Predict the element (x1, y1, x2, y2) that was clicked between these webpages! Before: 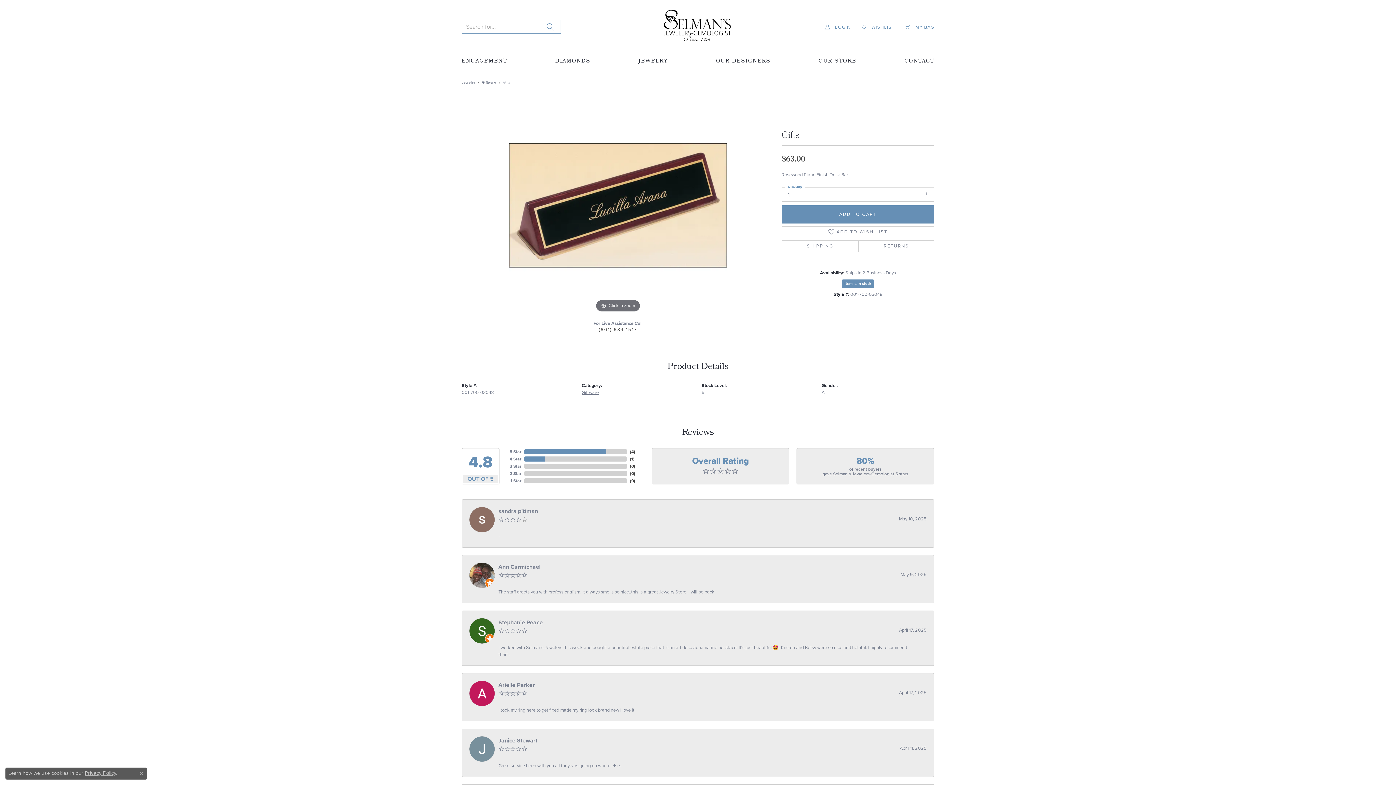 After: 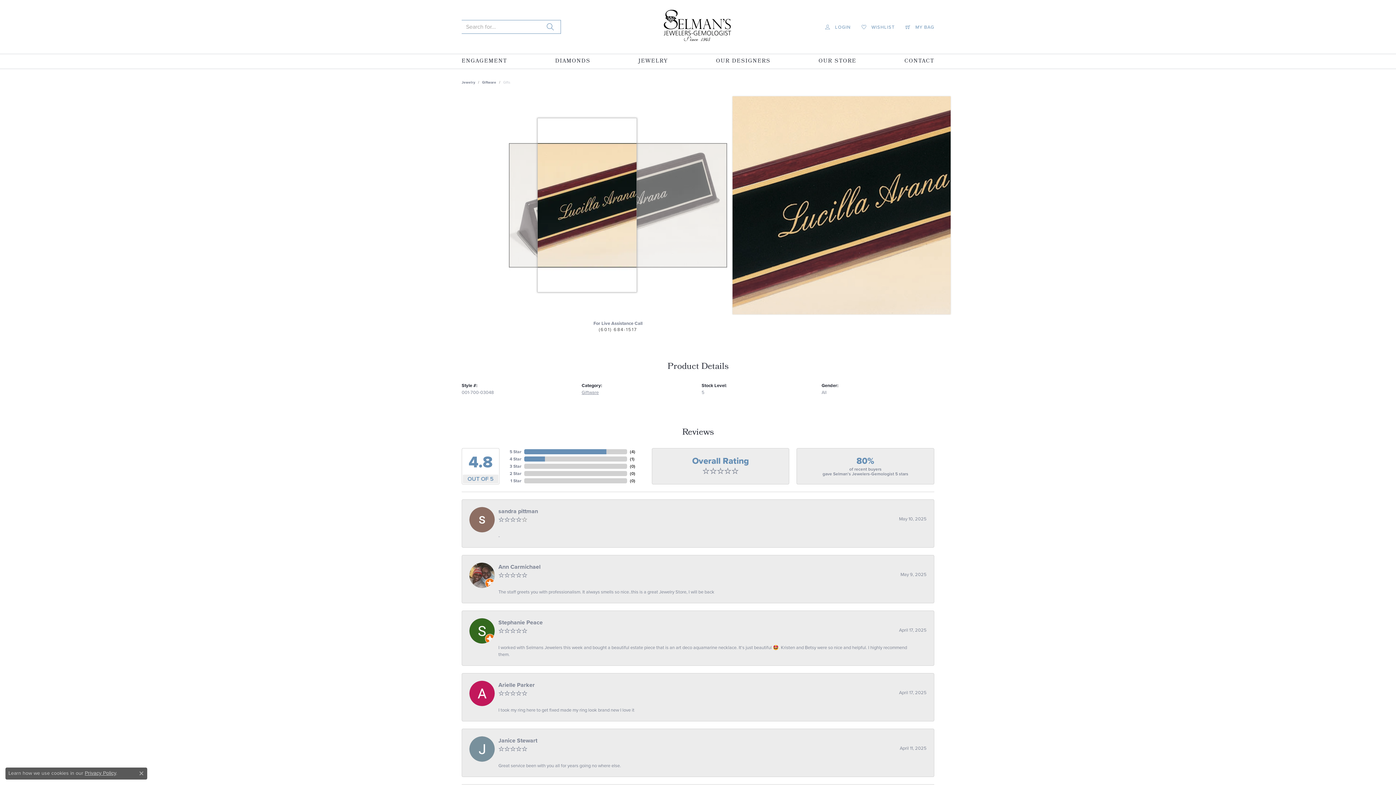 Action: bbox: (478, 96, 758, 314) label: Click to zoom